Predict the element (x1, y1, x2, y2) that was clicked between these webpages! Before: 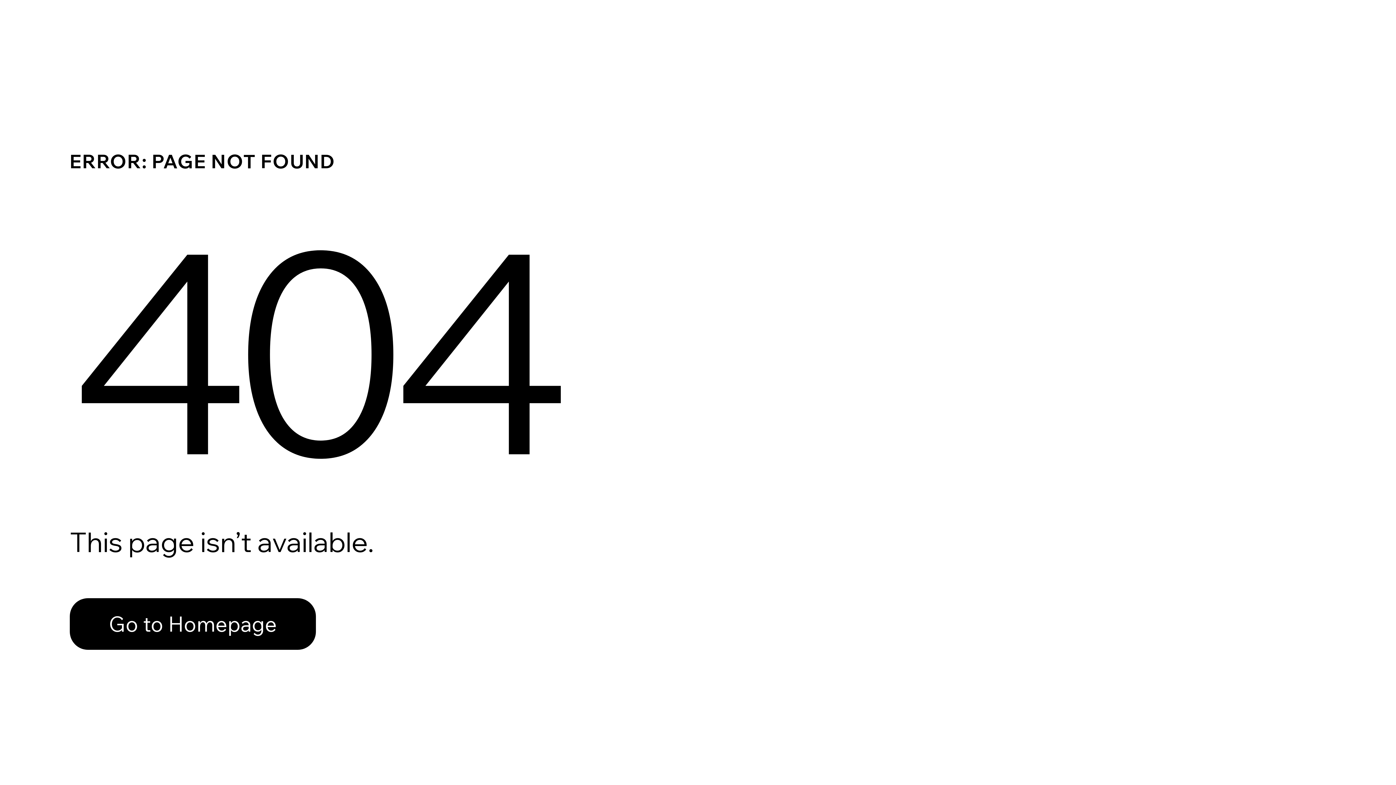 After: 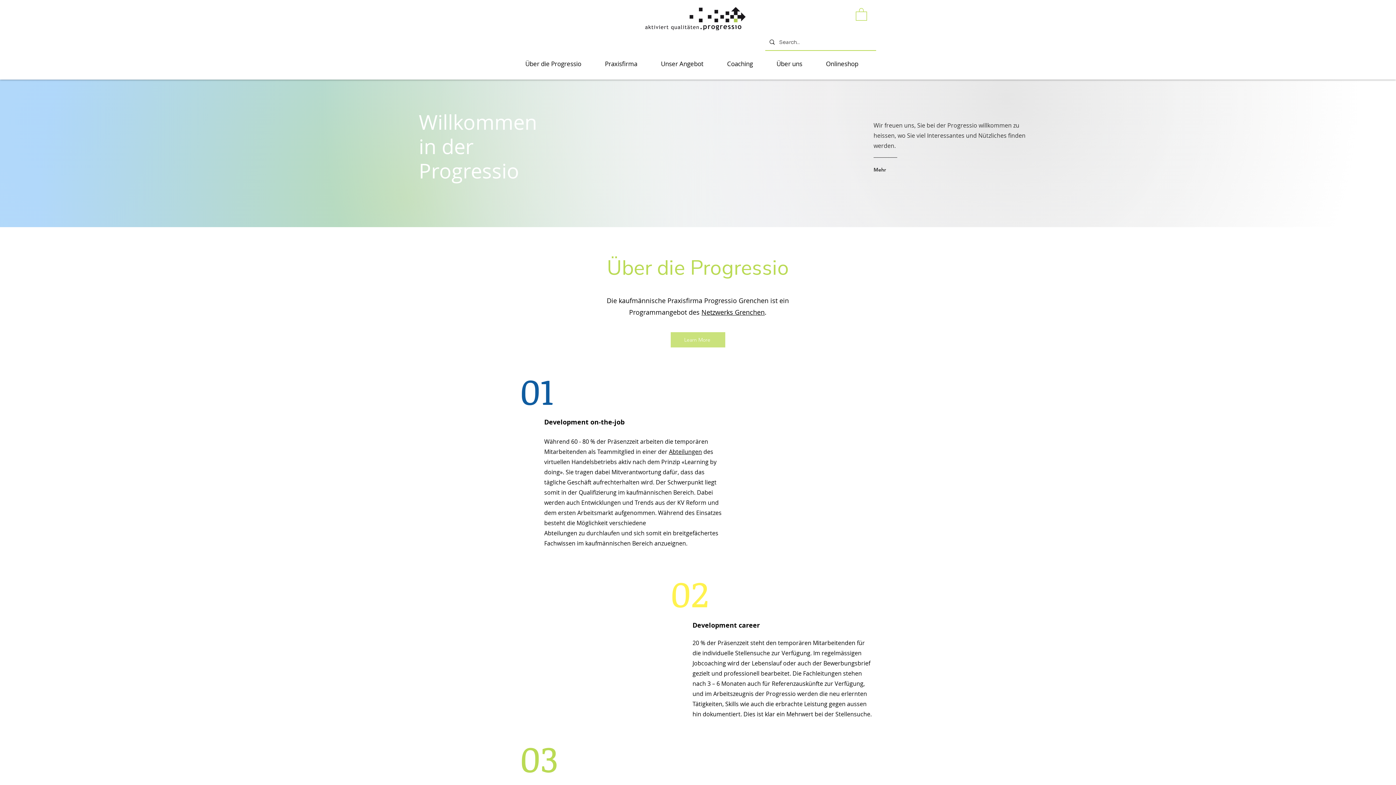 Action: label: Go to Homepage bbox: (69, 598, 316, 650)